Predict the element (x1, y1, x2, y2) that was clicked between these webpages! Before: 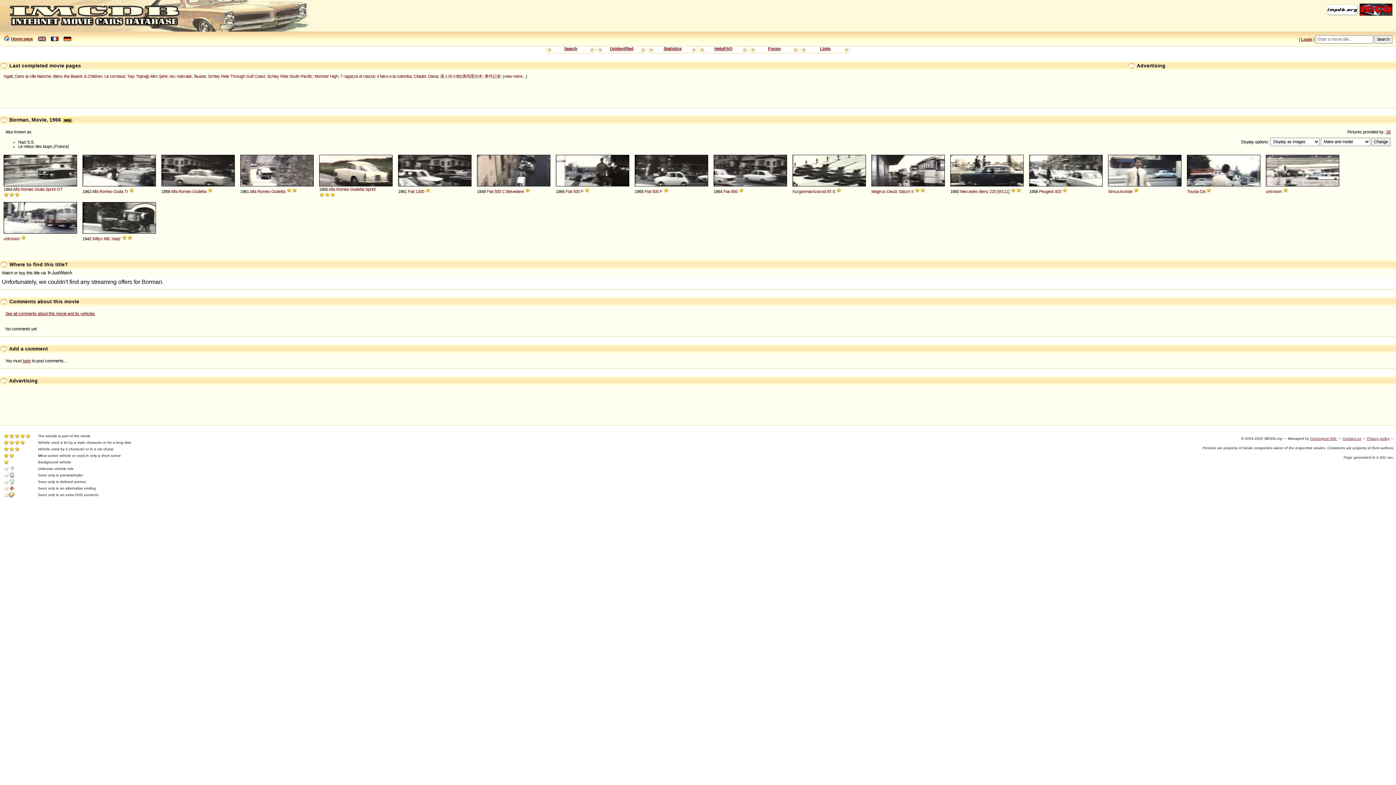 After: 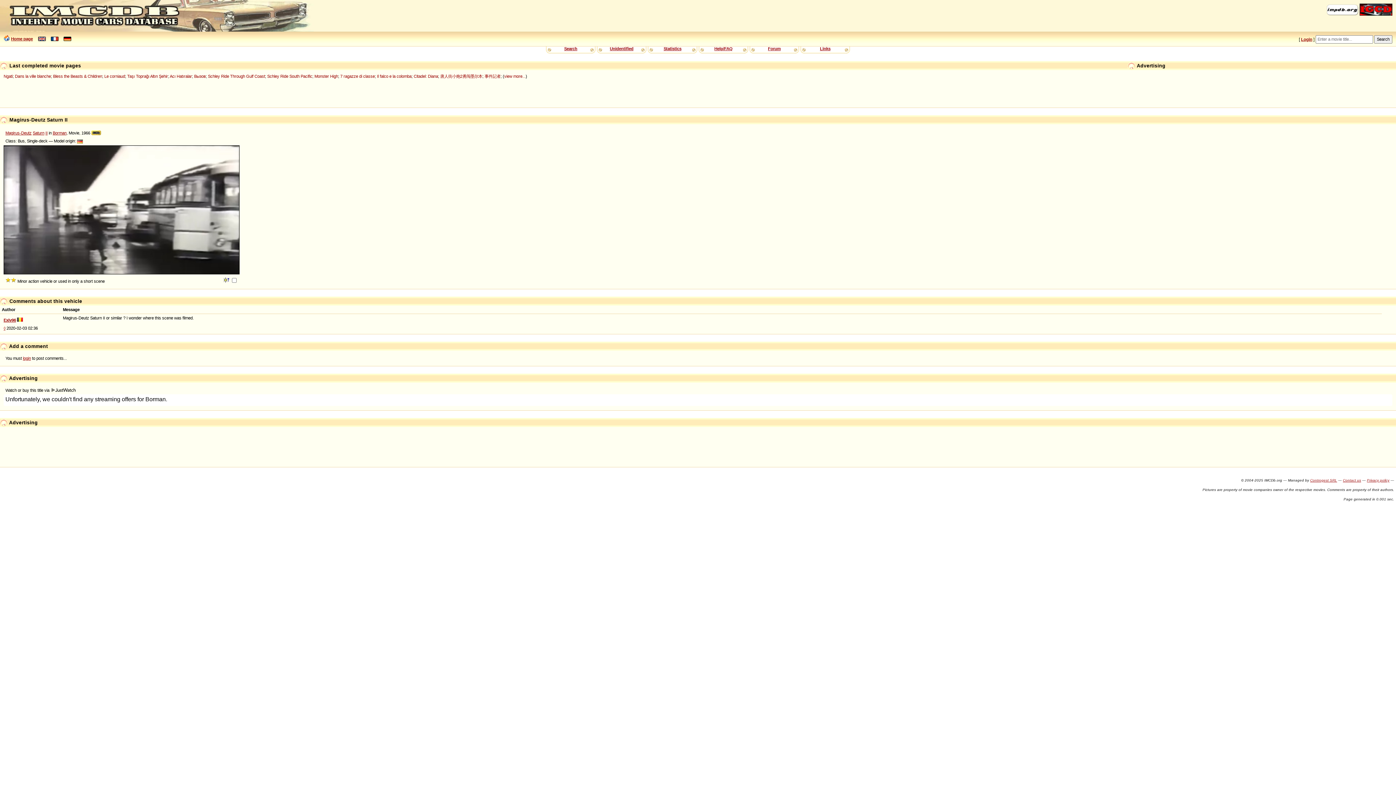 Action: bbox: (871, 154, 945, 187)